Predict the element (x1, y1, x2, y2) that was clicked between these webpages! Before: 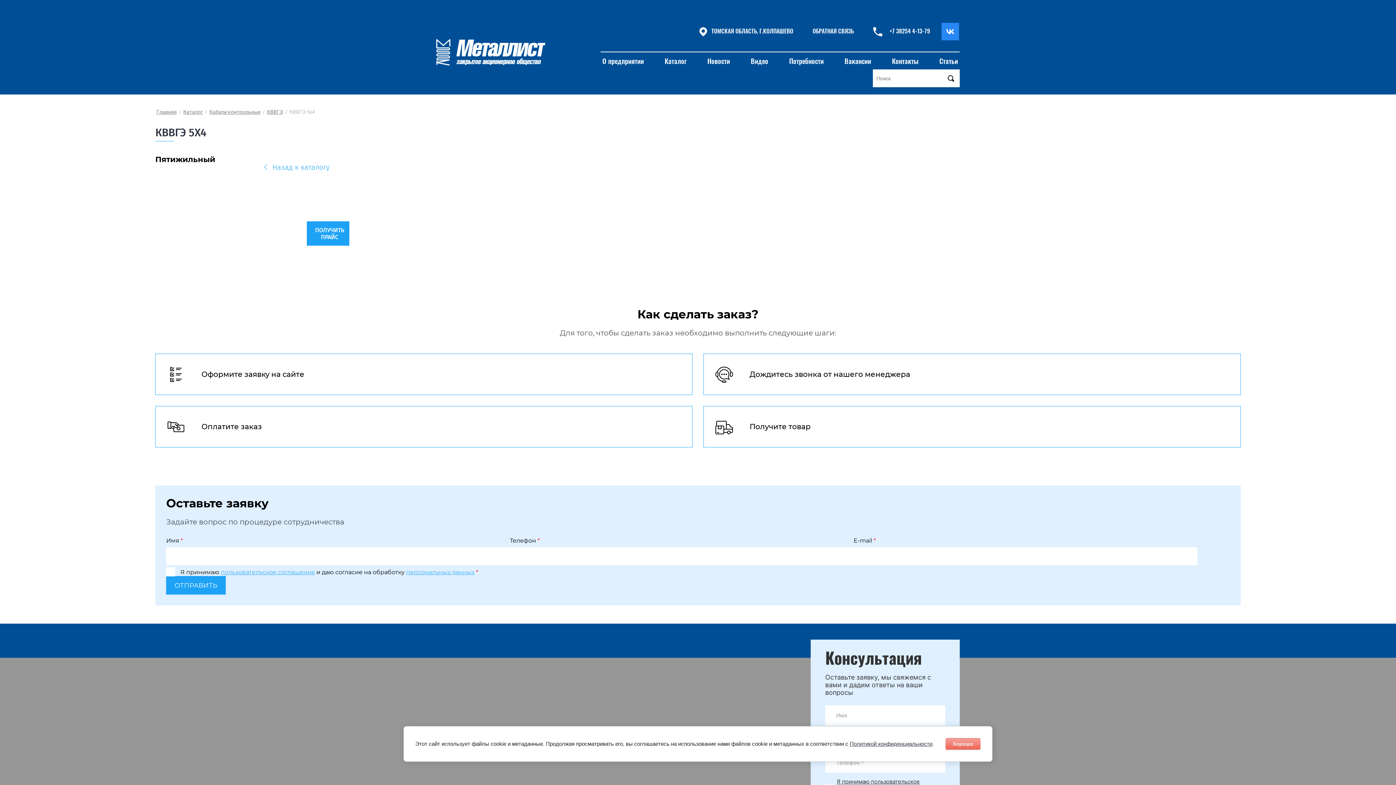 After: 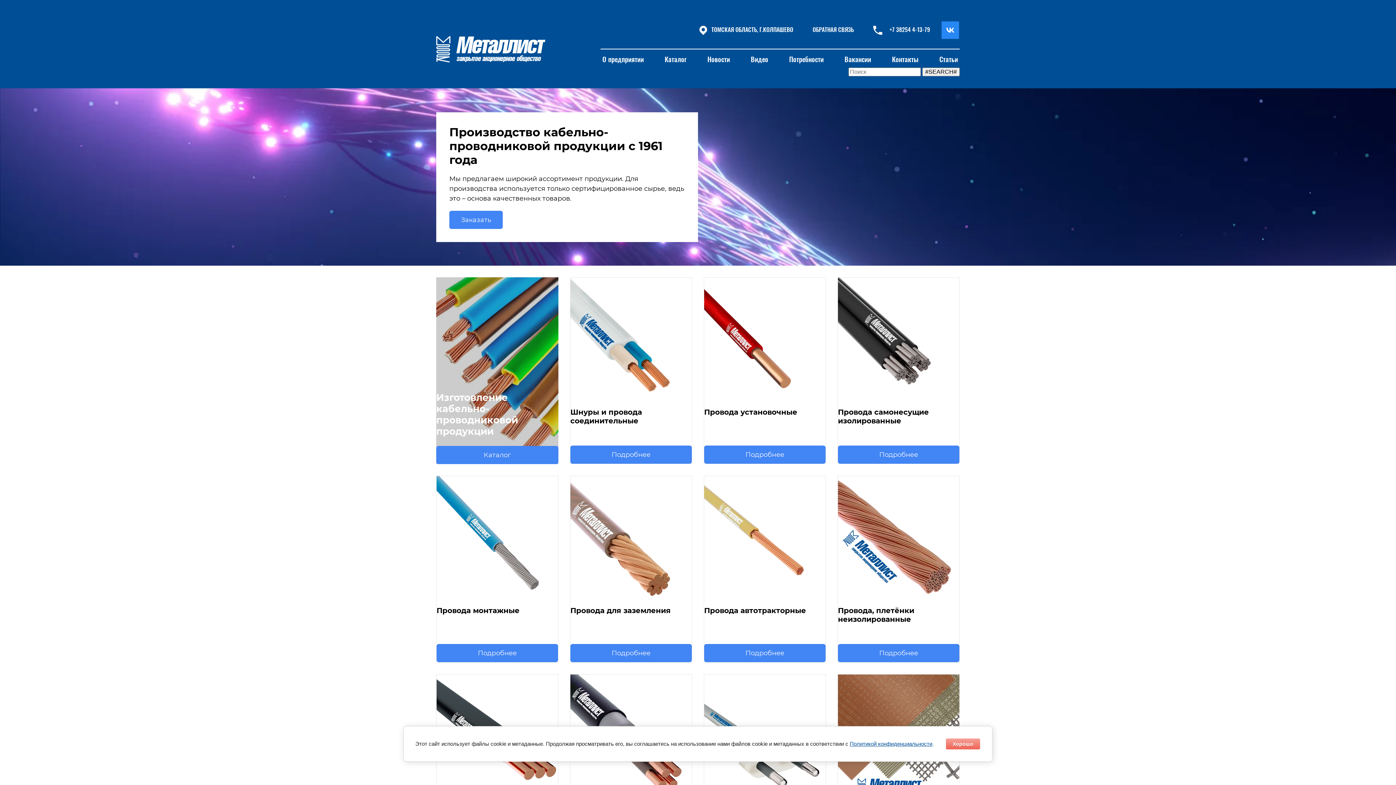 Action: bbox: (436, 15, 545, 89)